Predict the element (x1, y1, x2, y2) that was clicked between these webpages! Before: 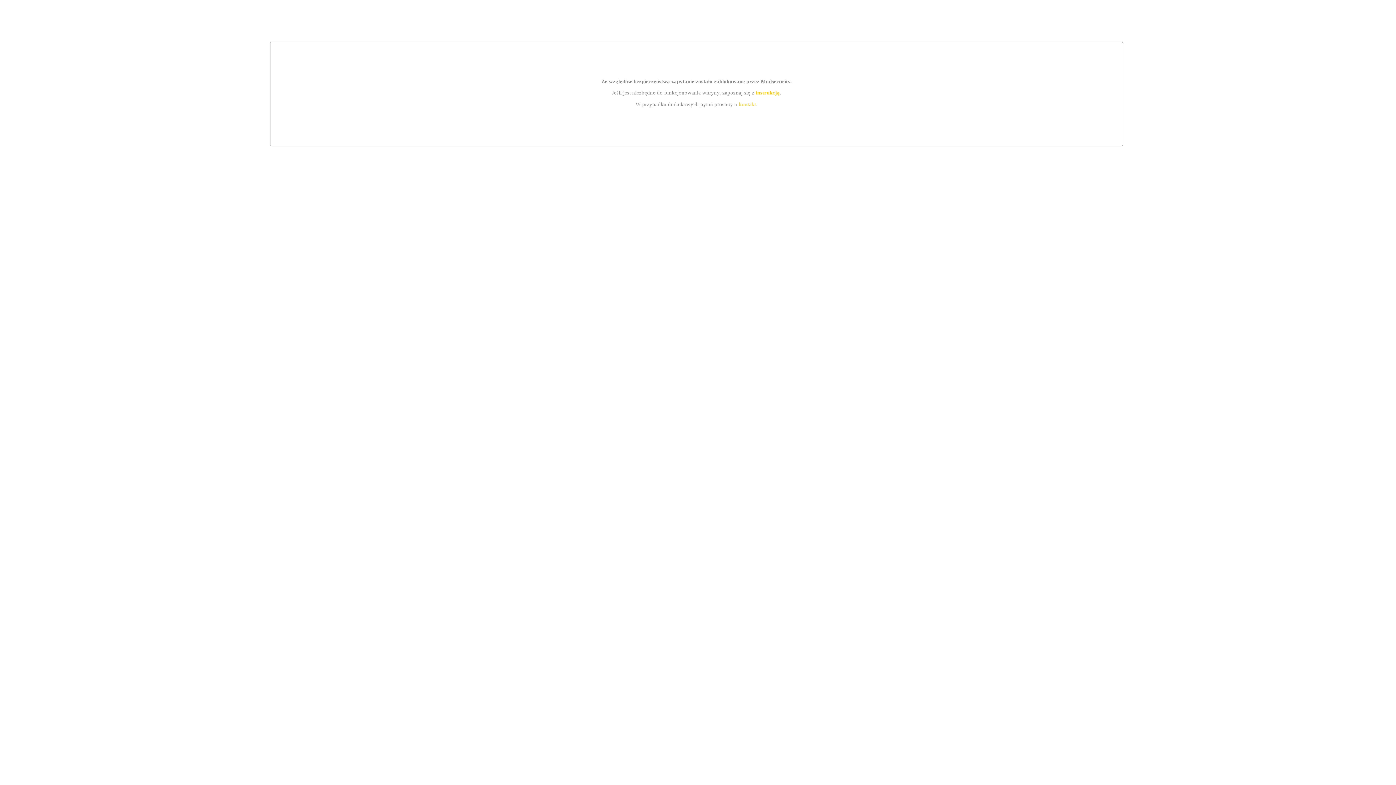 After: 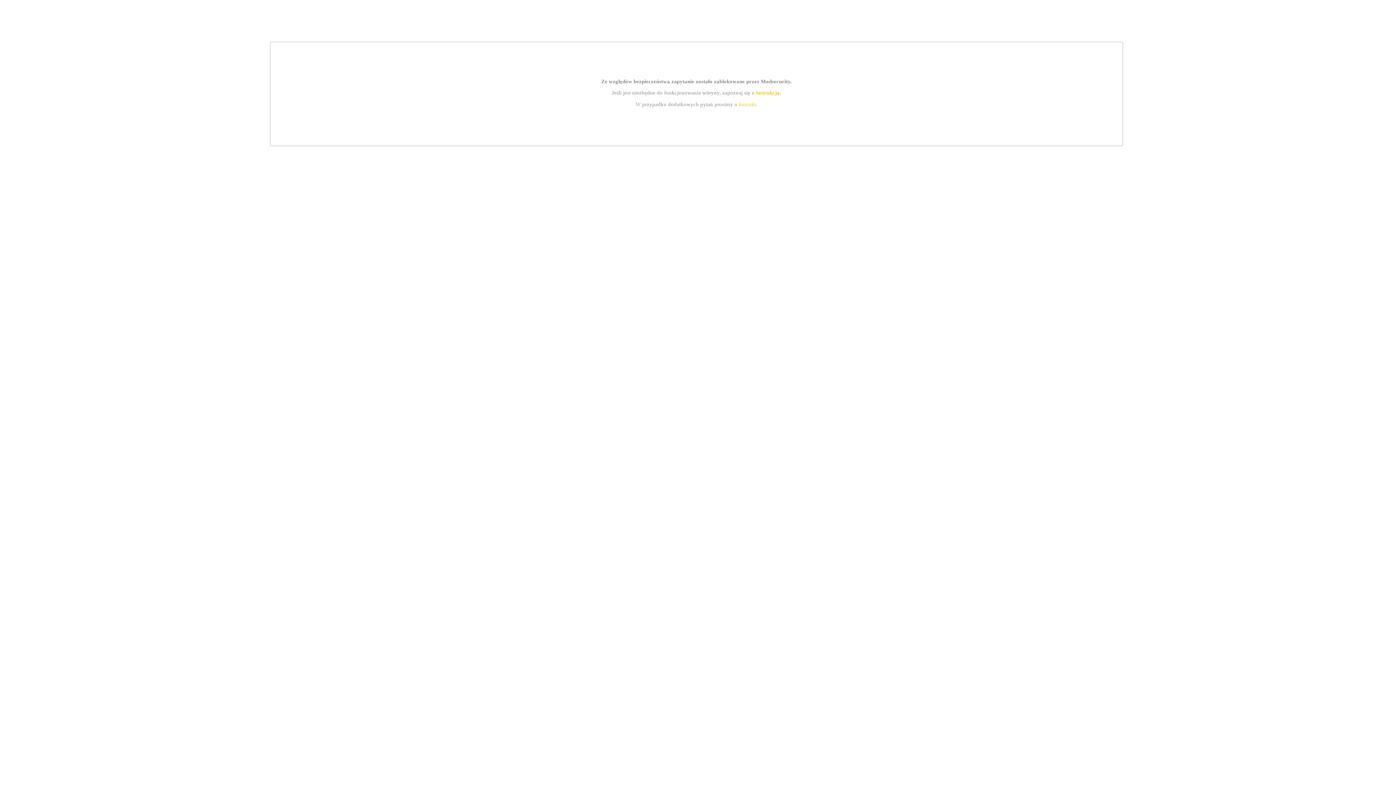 Action: label: instrukcją bbox: (755, 89, 779, 95)